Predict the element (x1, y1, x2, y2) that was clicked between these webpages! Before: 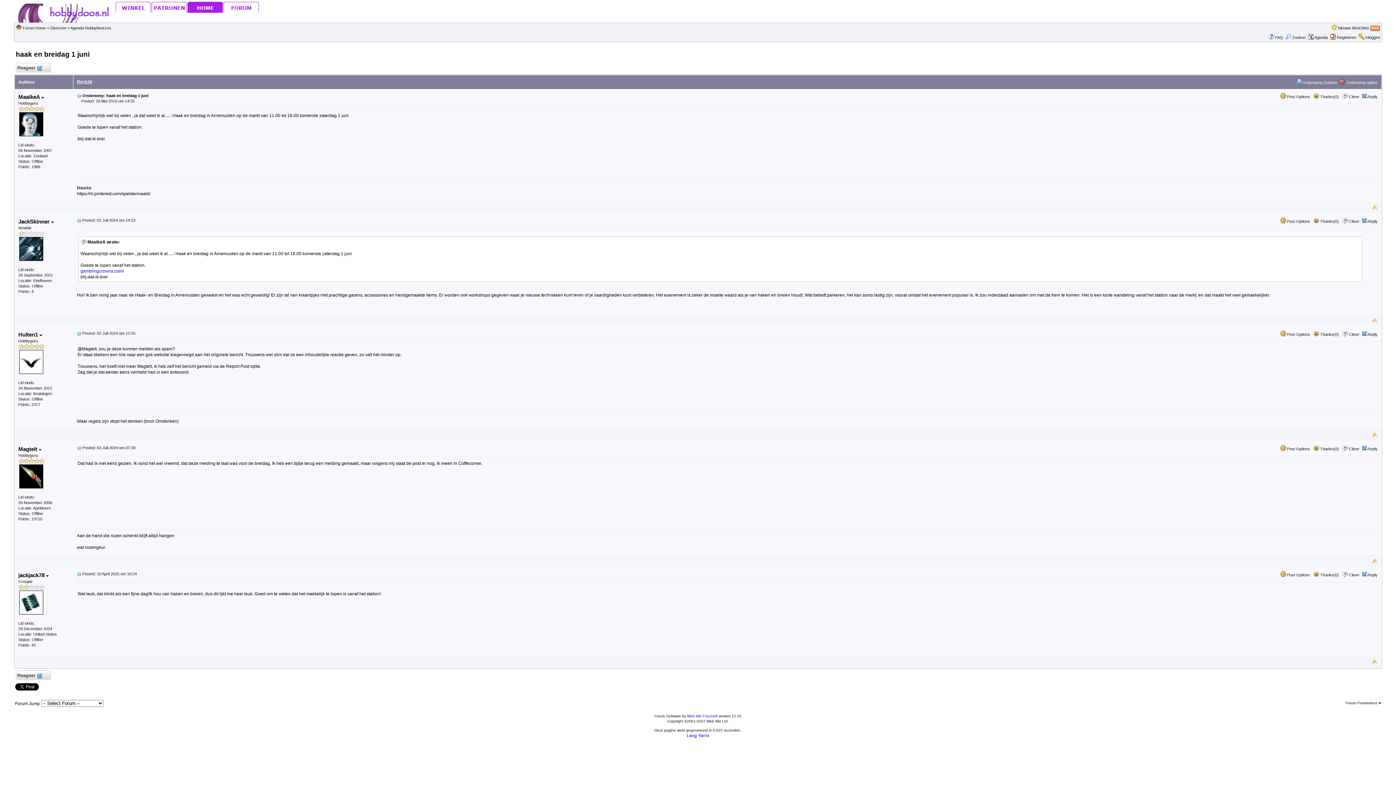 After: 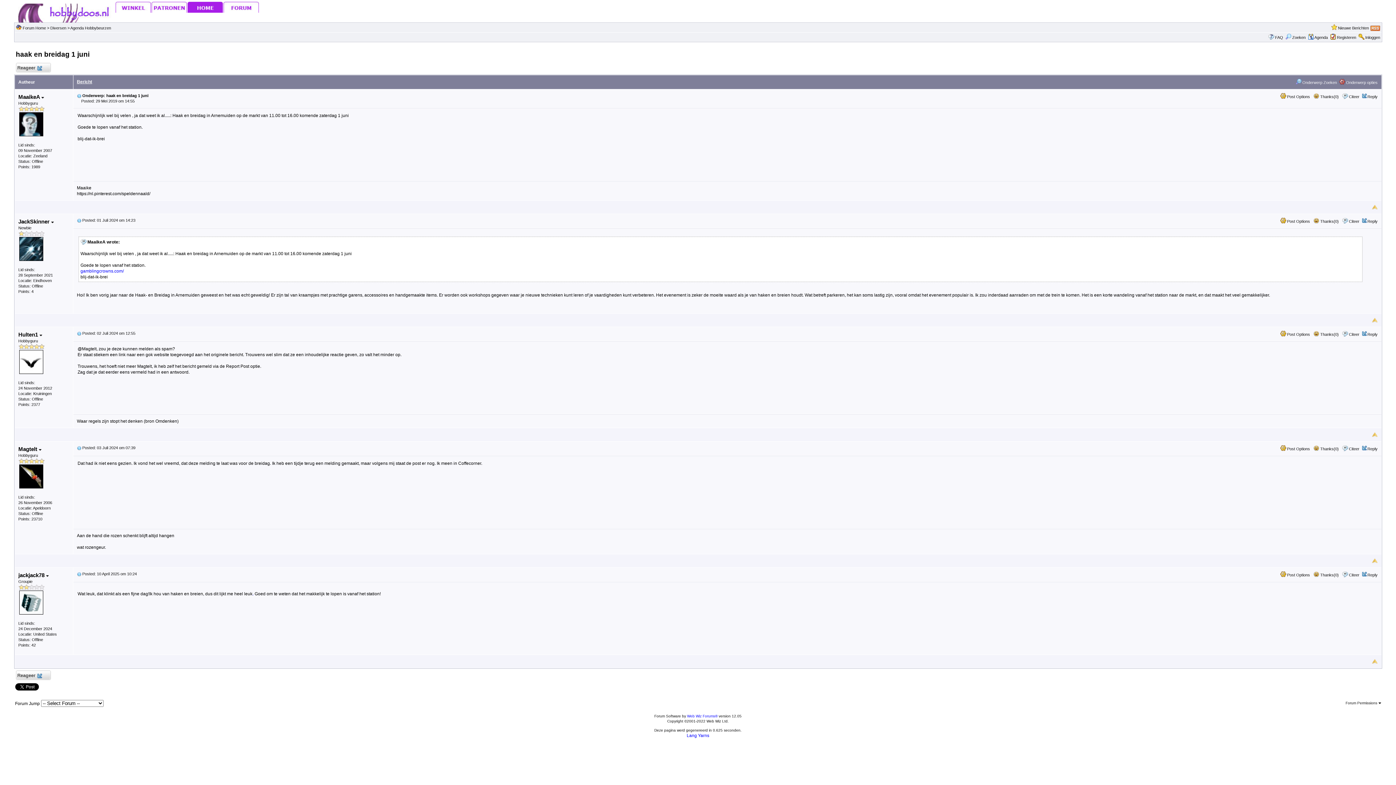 Action: bbox: (1372, 558, 1378, 563)